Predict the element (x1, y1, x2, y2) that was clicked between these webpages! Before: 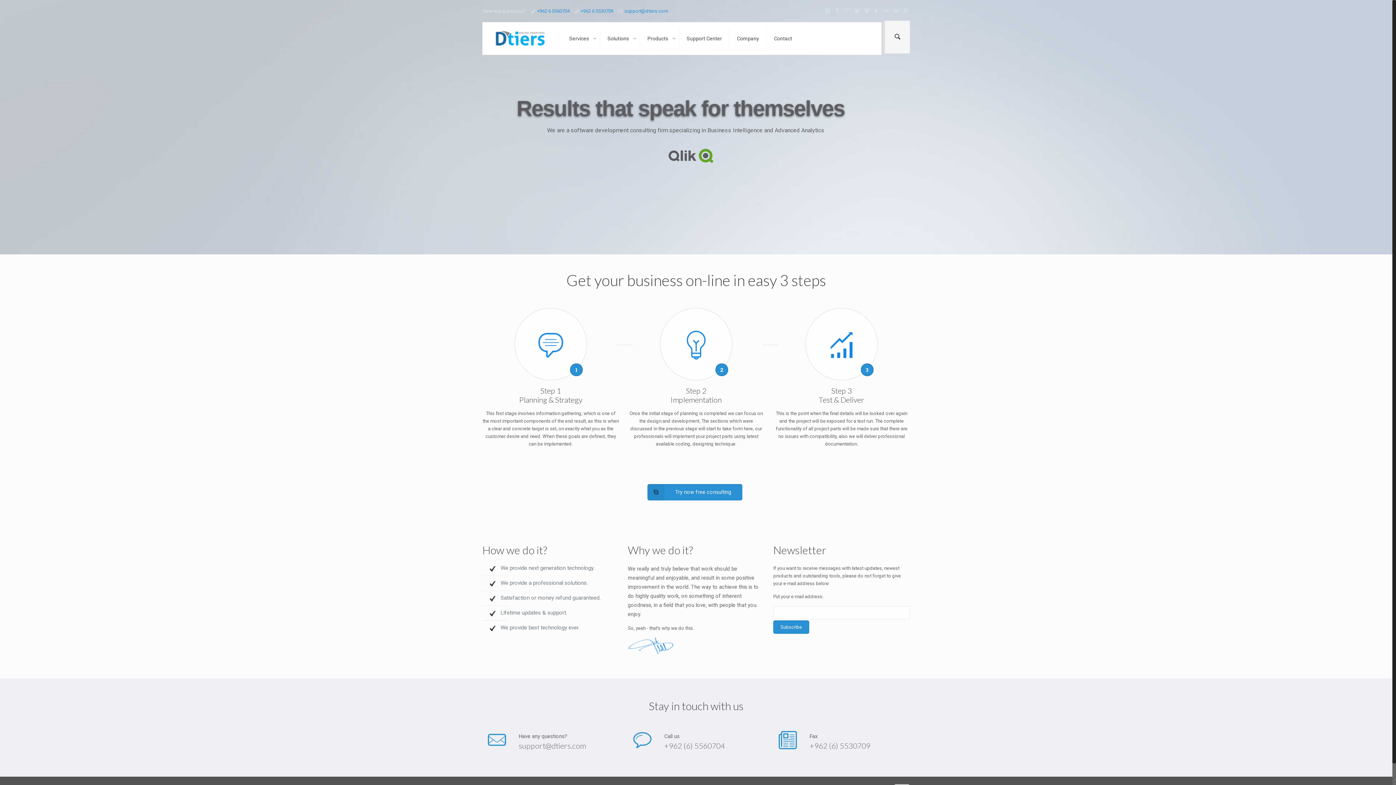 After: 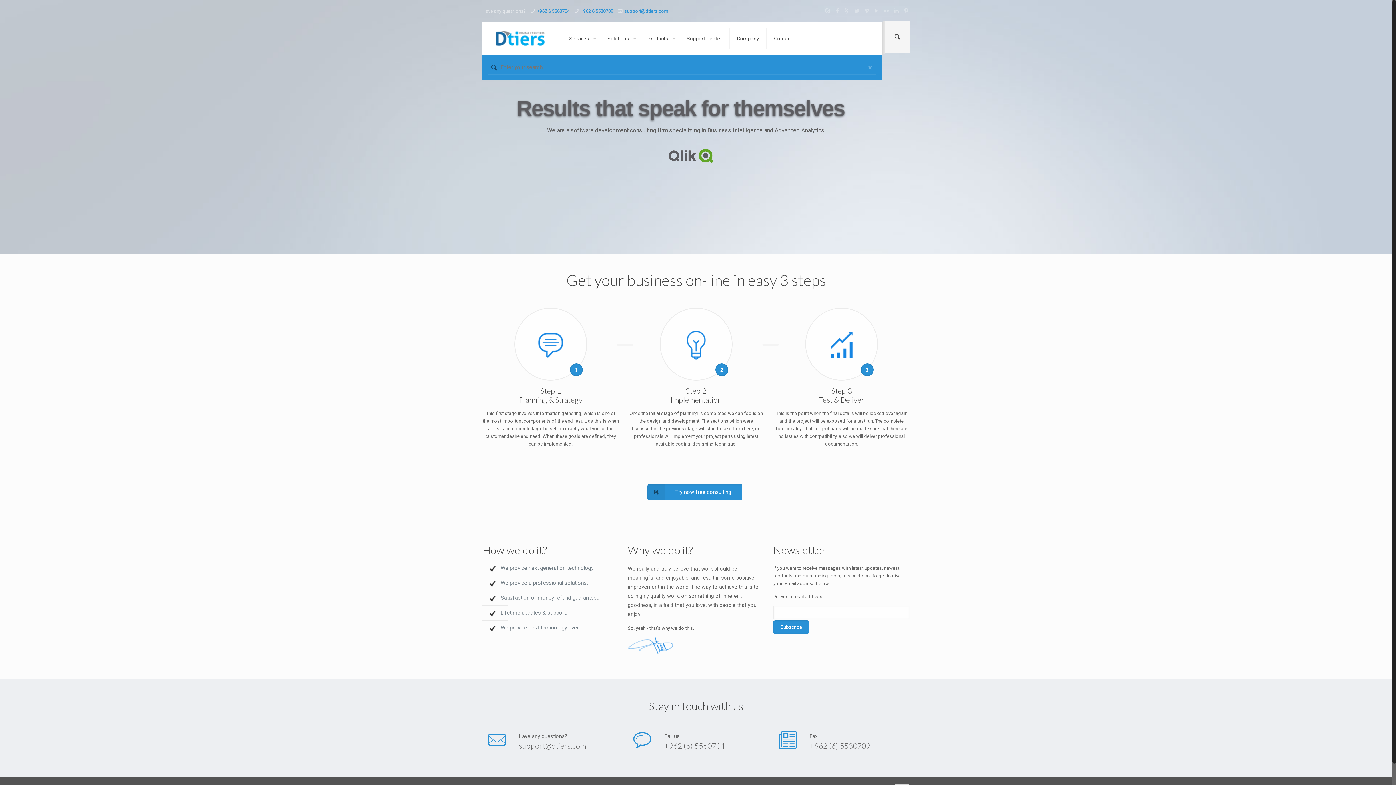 Action: bbox: (892, 33, 902, 40)